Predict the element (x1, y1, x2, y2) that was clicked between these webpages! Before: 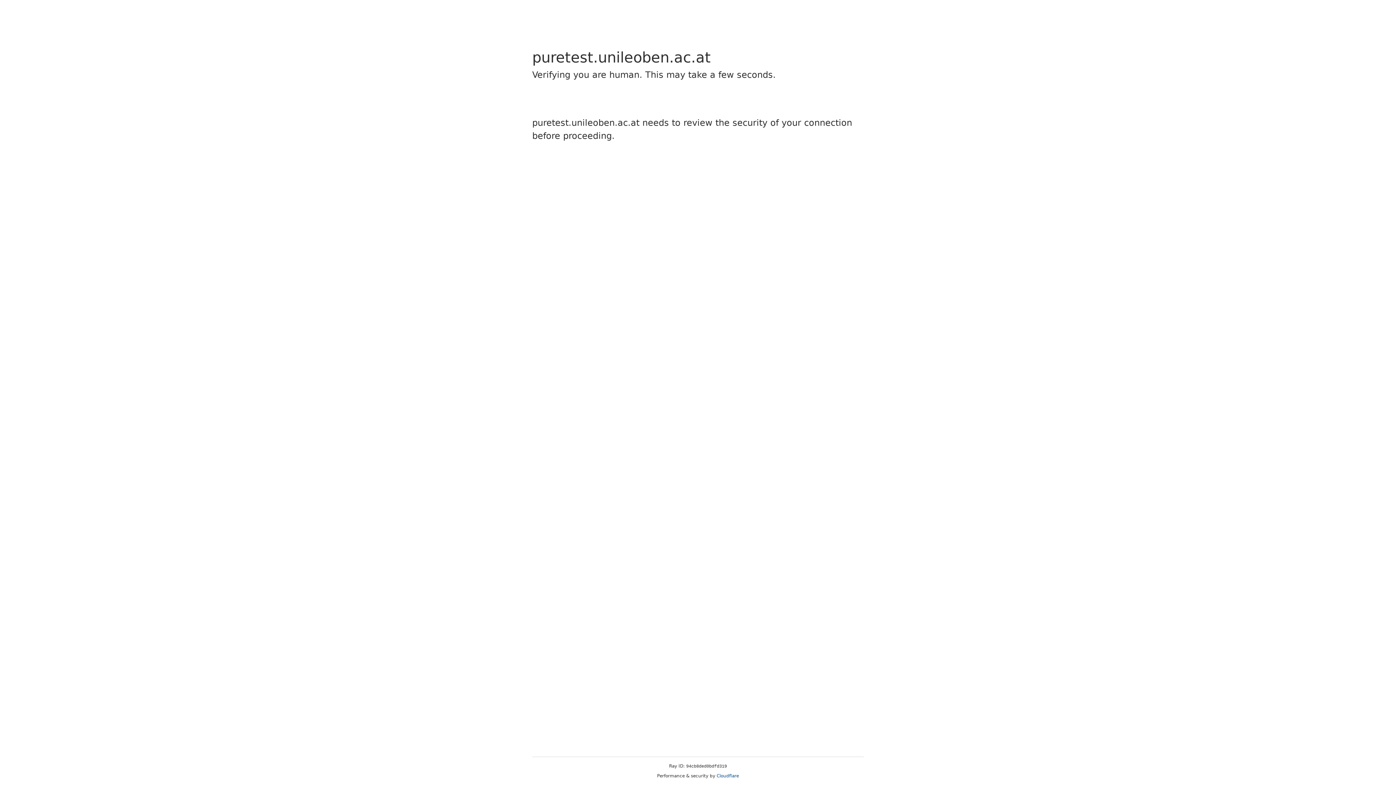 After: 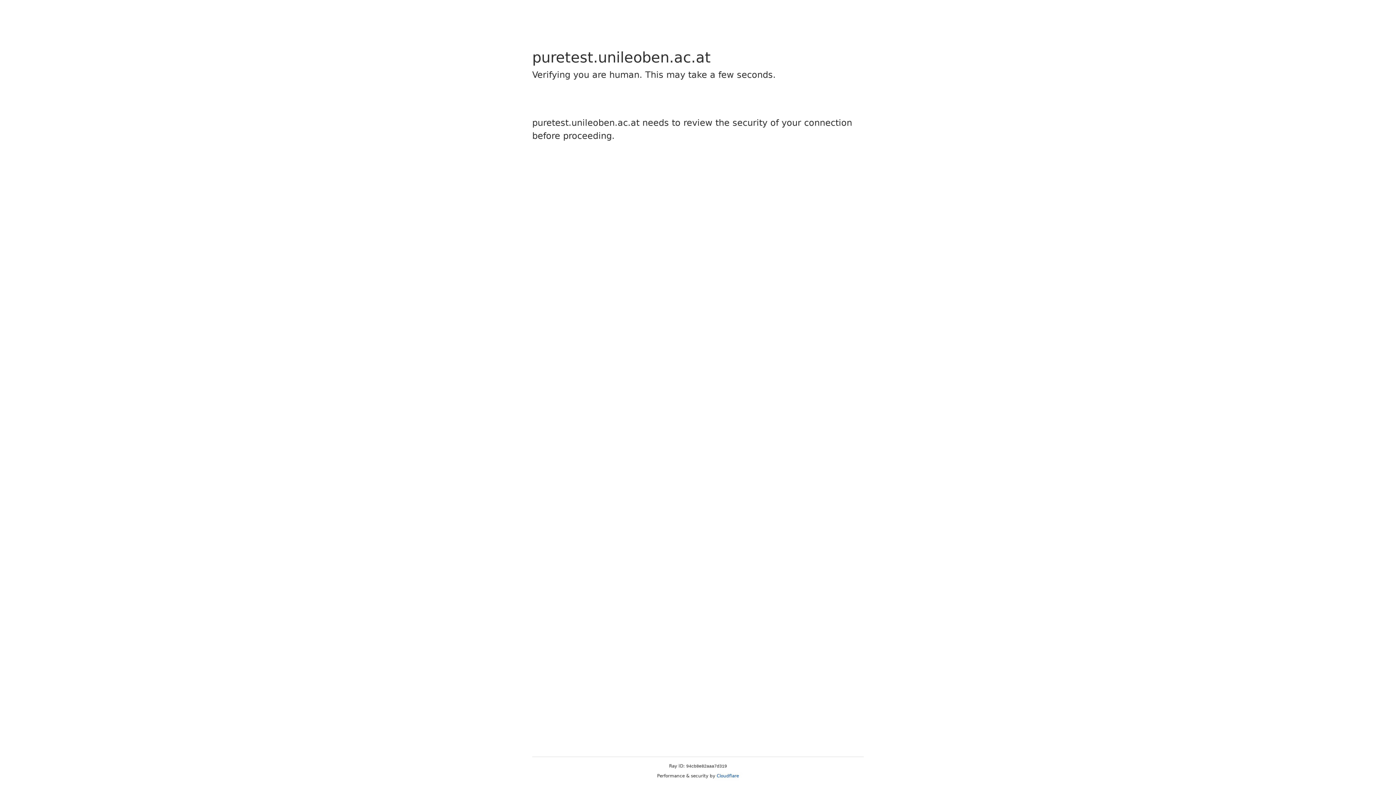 Action: bbox: (716, 773, 739, 778) label: Cloudflare